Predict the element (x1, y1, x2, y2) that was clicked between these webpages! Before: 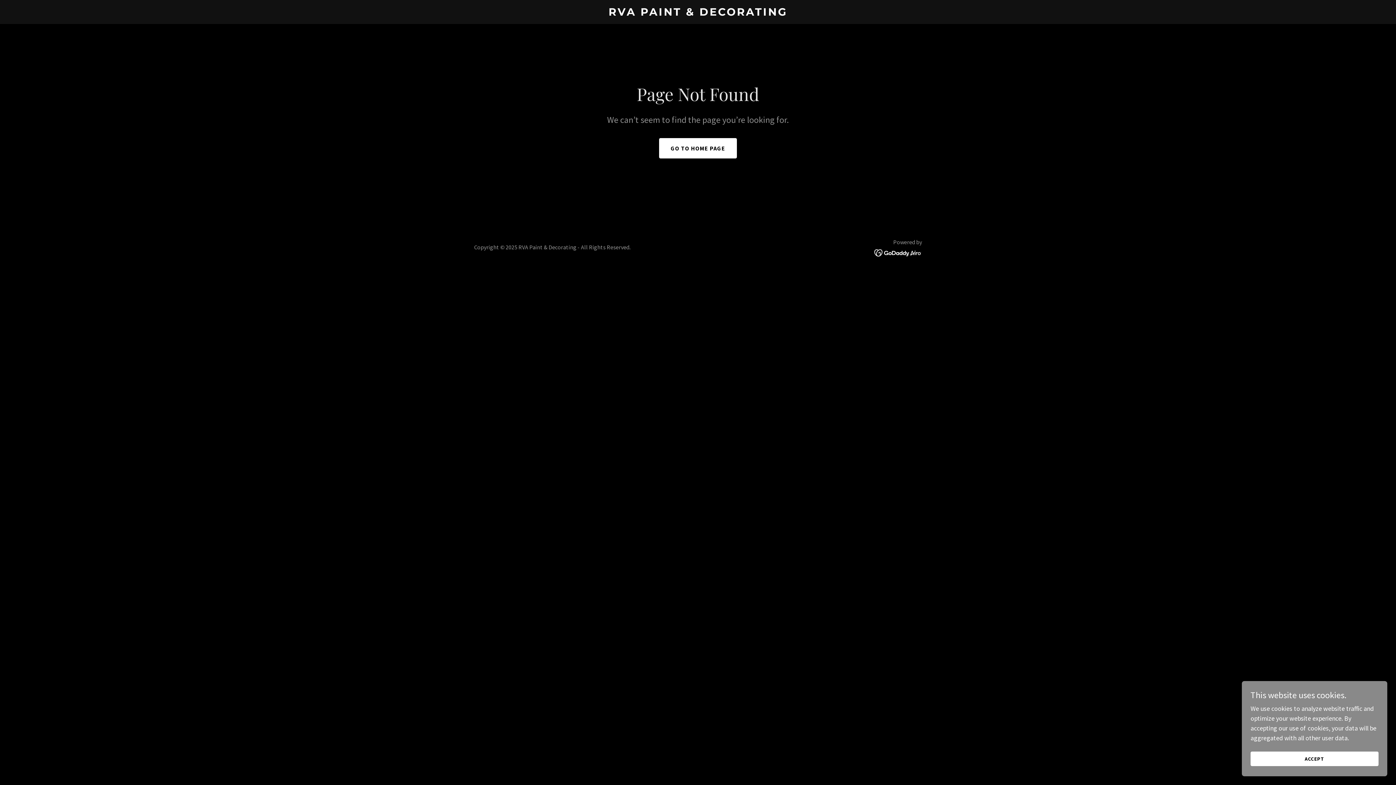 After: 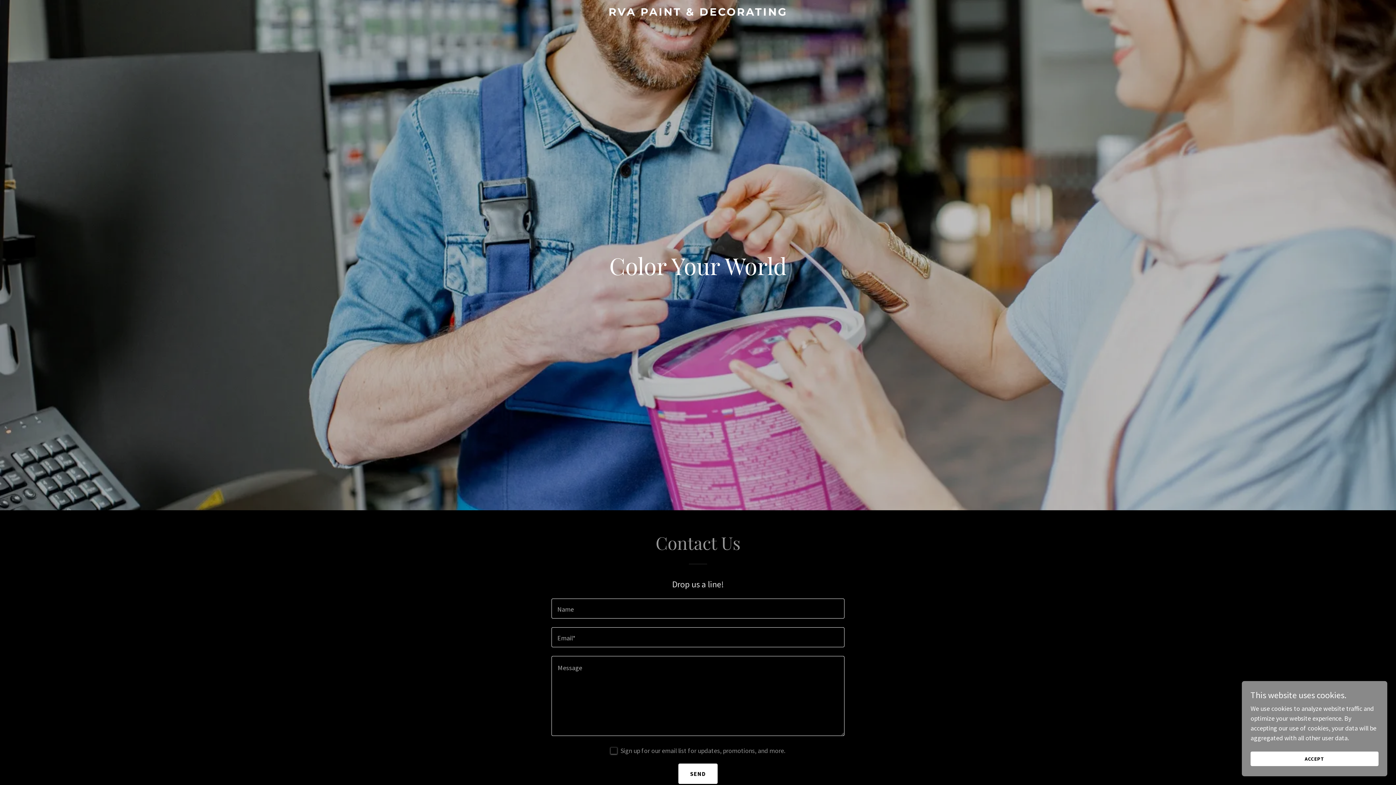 Action: label: GO TO HOME PAGE bbox: (659, 138, 737, 158)